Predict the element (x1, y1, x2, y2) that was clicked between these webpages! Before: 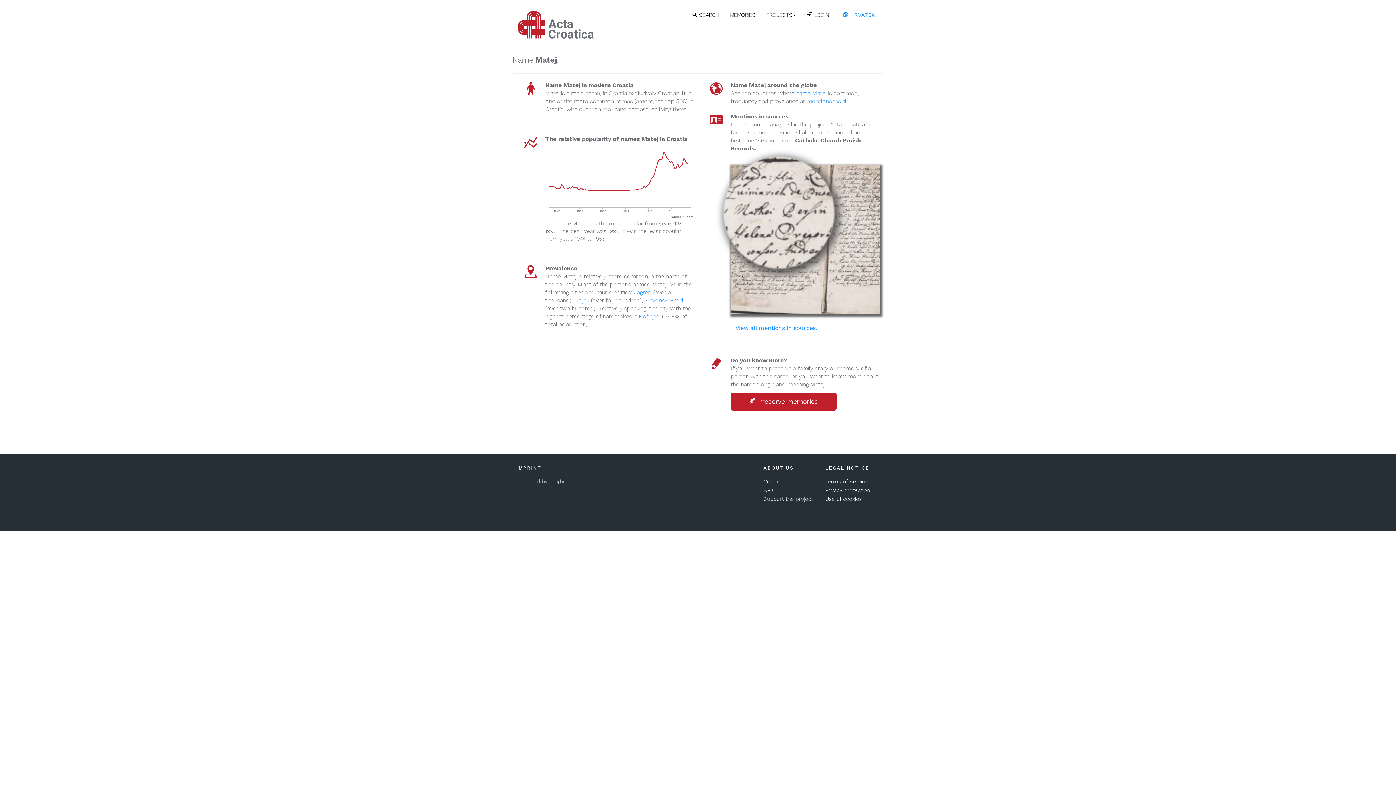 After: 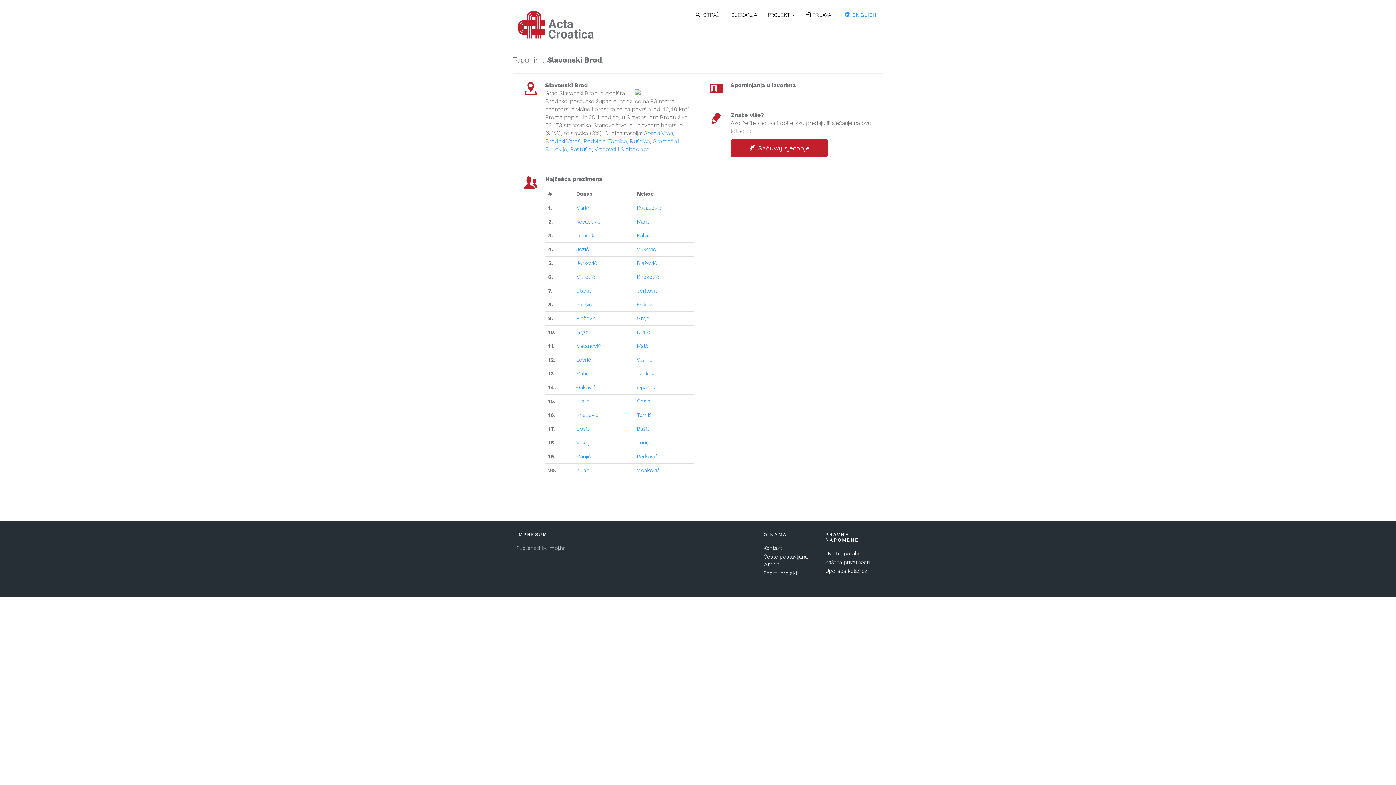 Action: bbox: (644, 296, 683, 303) label: Slavonski Brod